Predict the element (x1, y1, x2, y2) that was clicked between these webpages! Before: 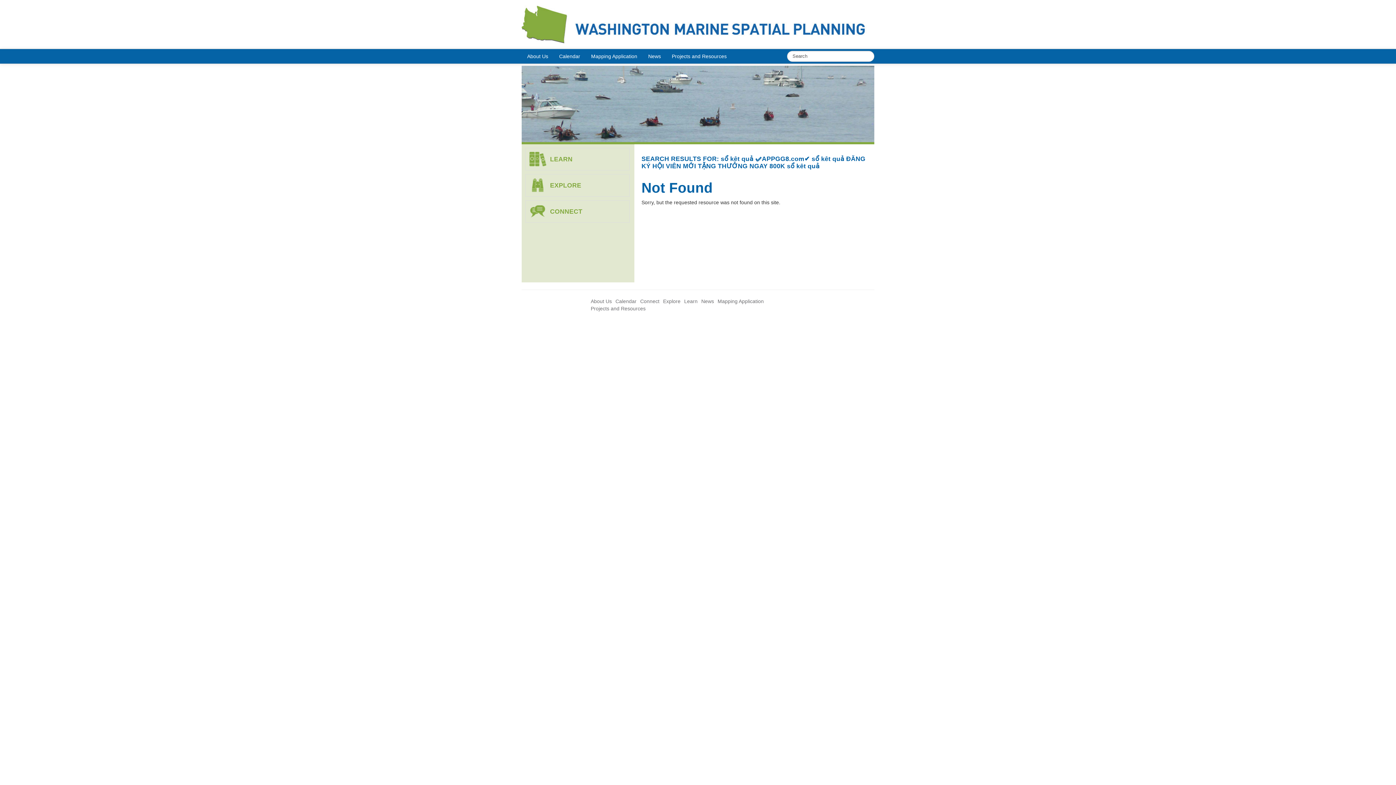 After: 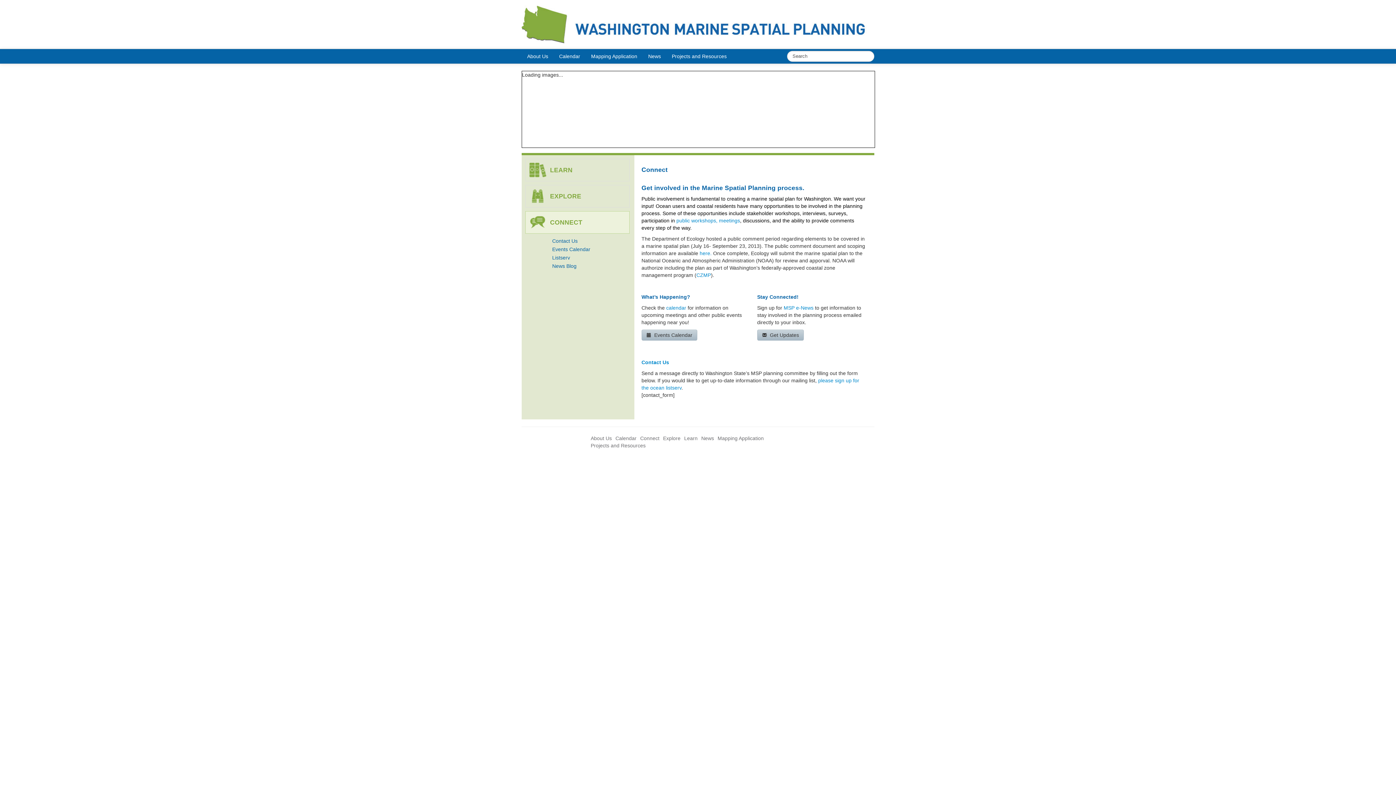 Action: bbox: (529, 204, 625, 216) label: CONNECT